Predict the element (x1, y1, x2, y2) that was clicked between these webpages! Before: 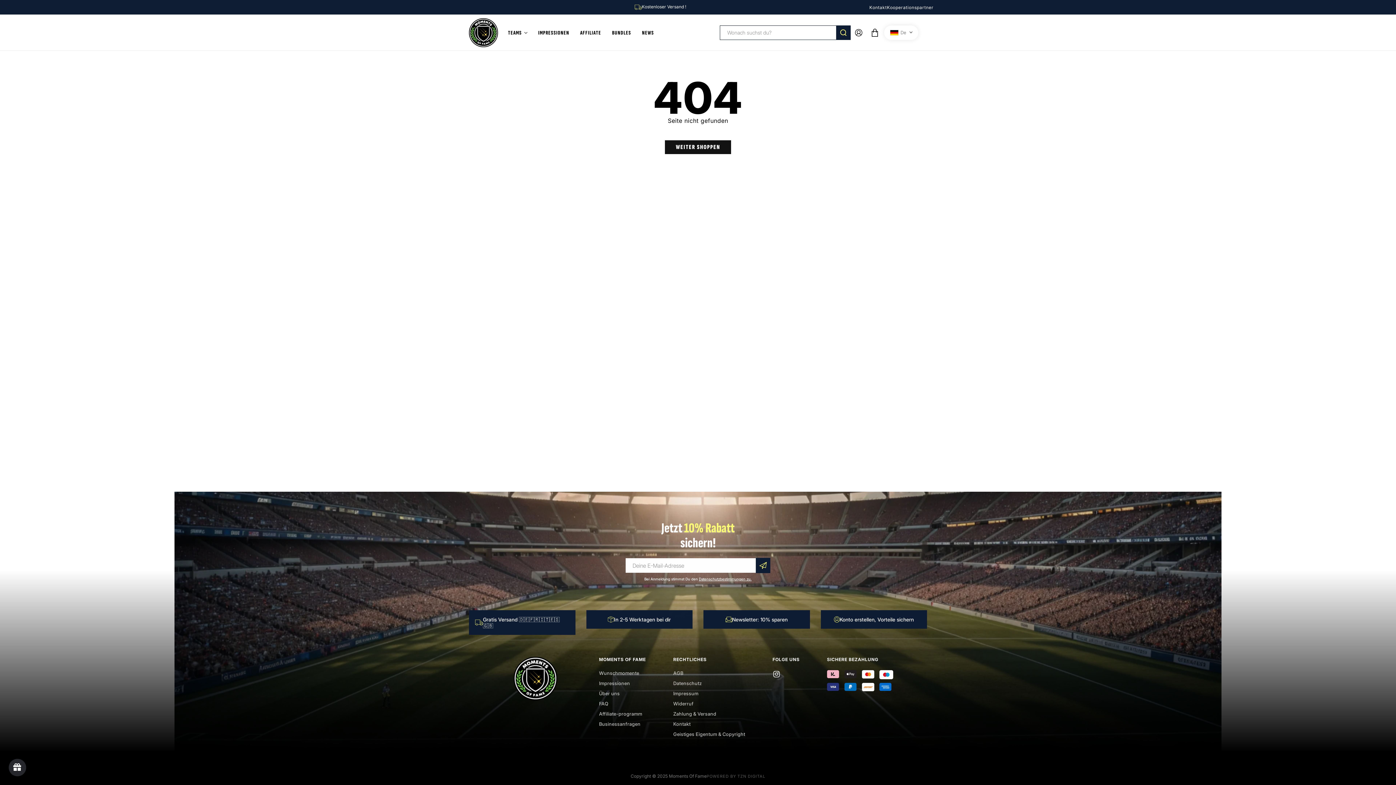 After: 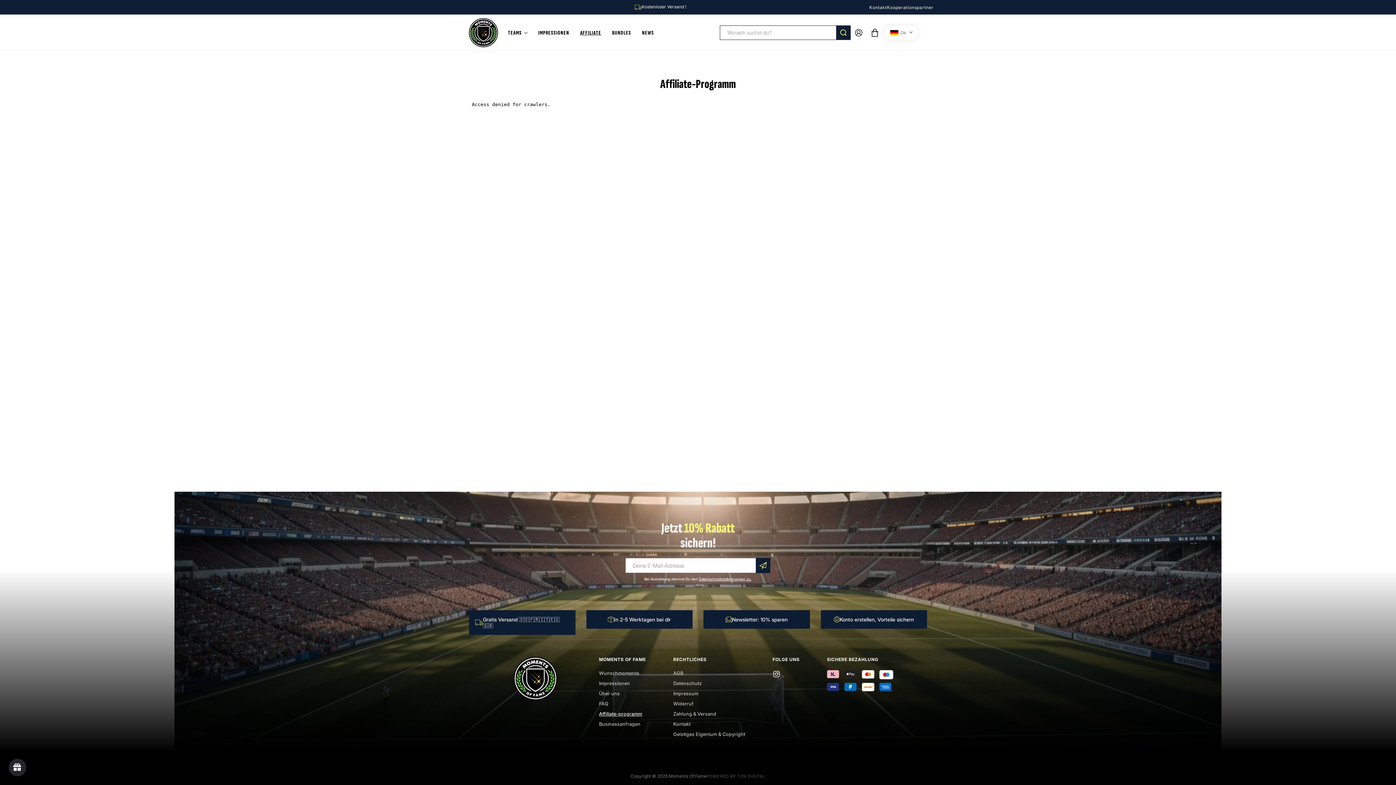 Action: label: Affiliate-programm bbox: (599, 711, 642, 717)